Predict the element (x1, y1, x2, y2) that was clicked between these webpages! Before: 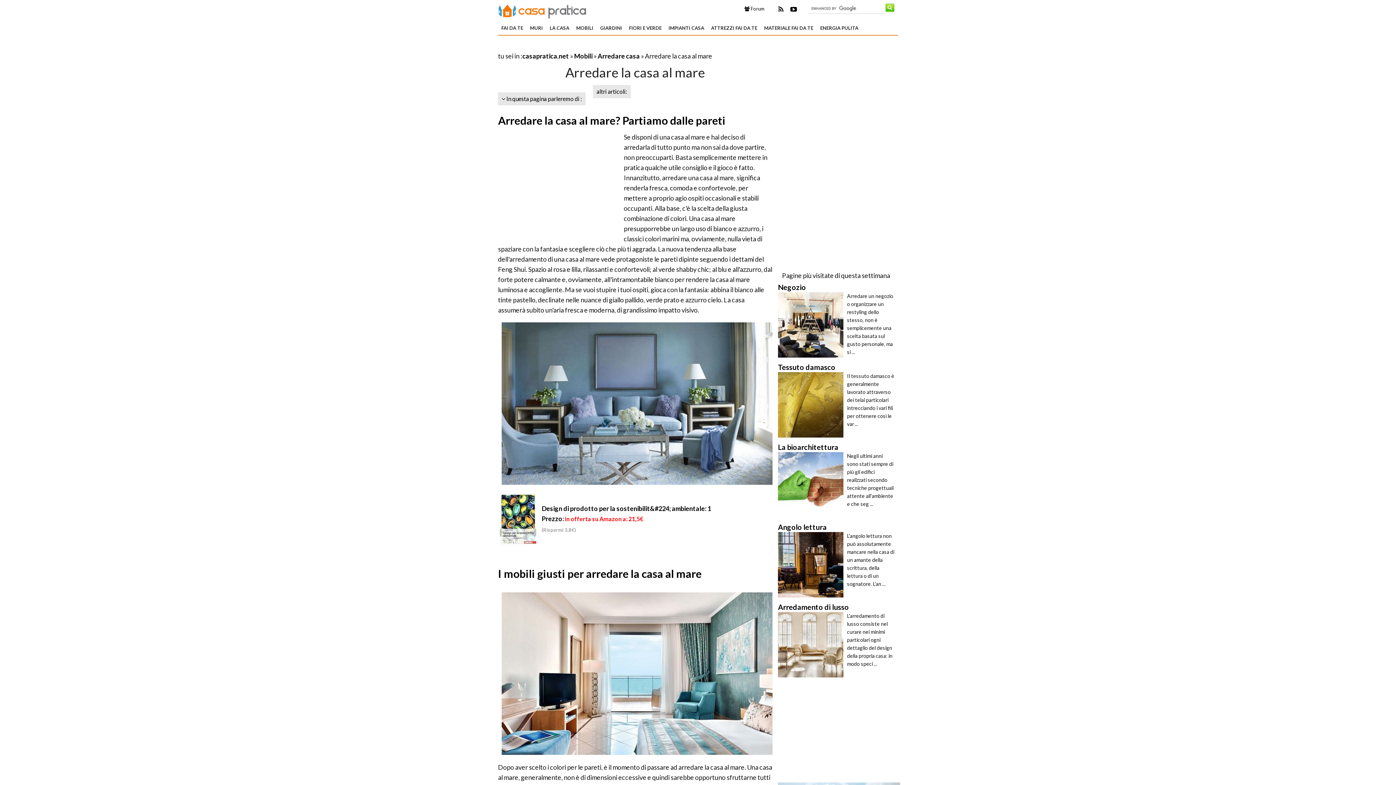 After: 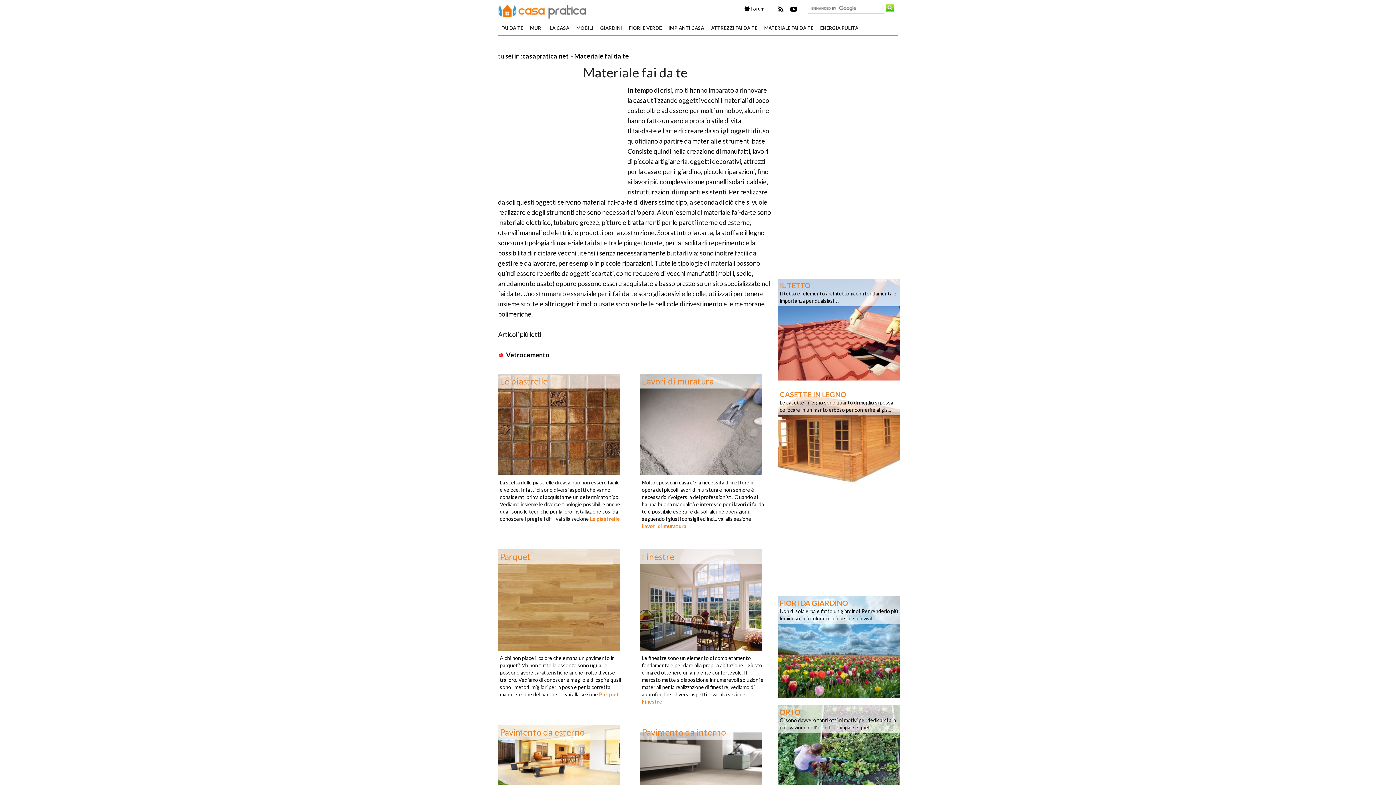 Action: label: MATERIALE FAI DA TE bbox: (761, 21, 817, 34)